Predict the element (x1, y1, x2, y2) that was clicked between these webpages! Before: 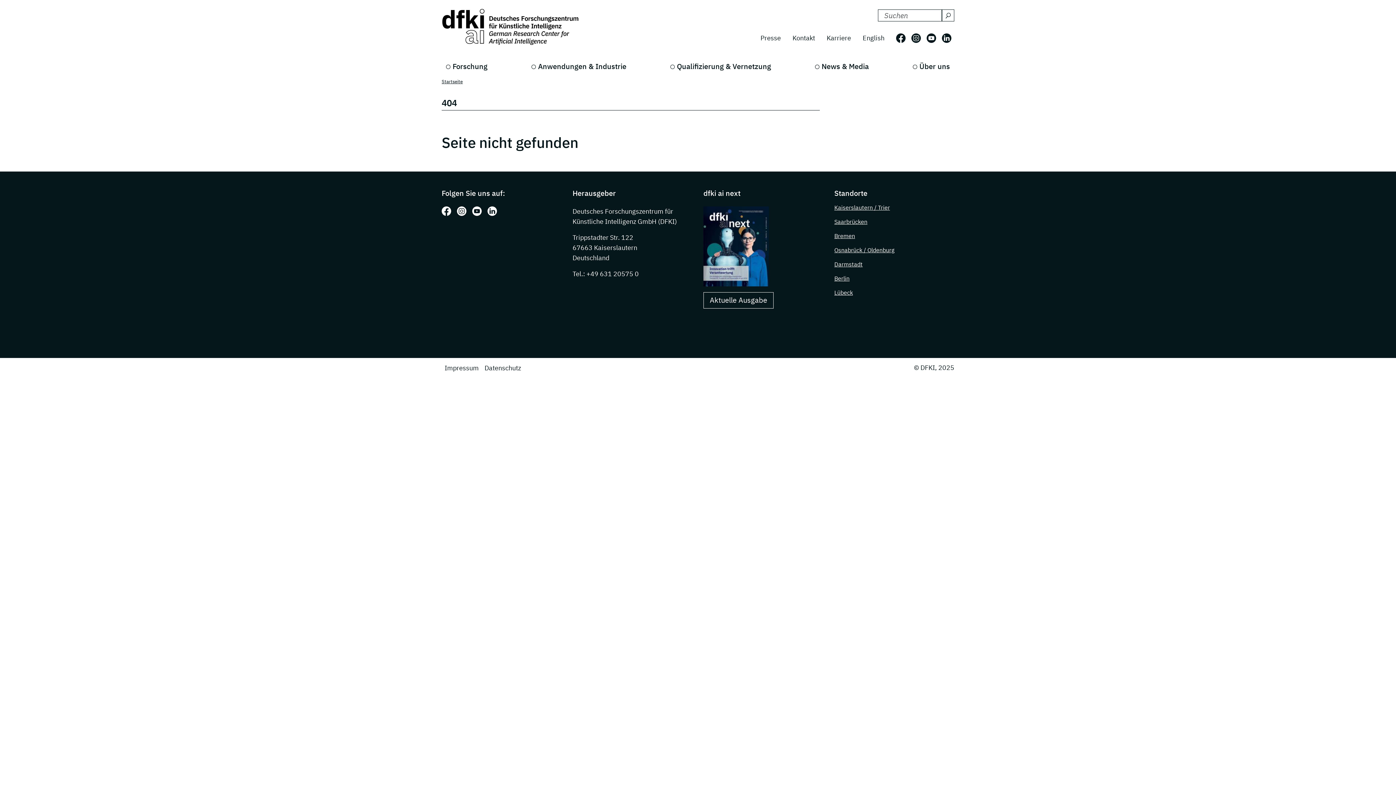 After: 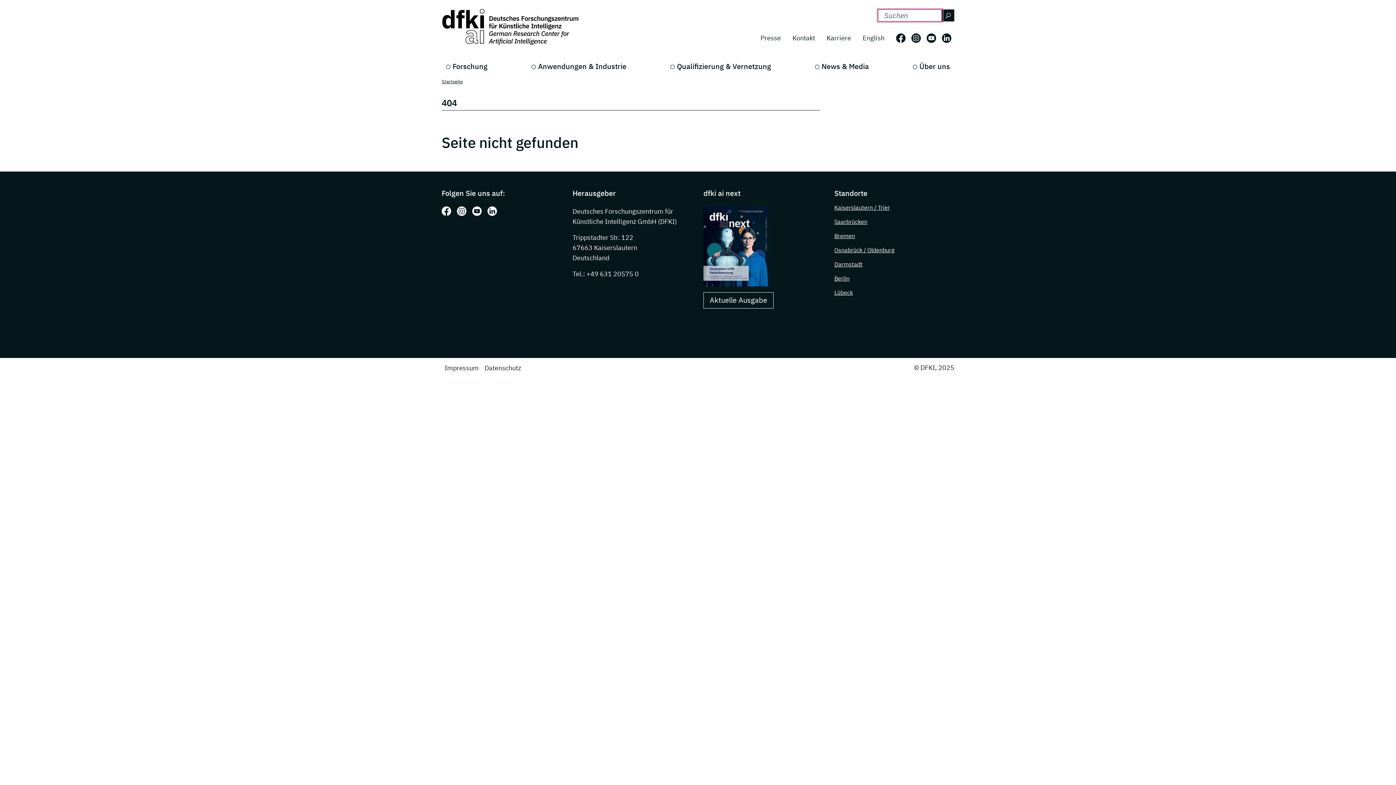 Action: bbox: (941, 9, 954, 21) label: Suchen